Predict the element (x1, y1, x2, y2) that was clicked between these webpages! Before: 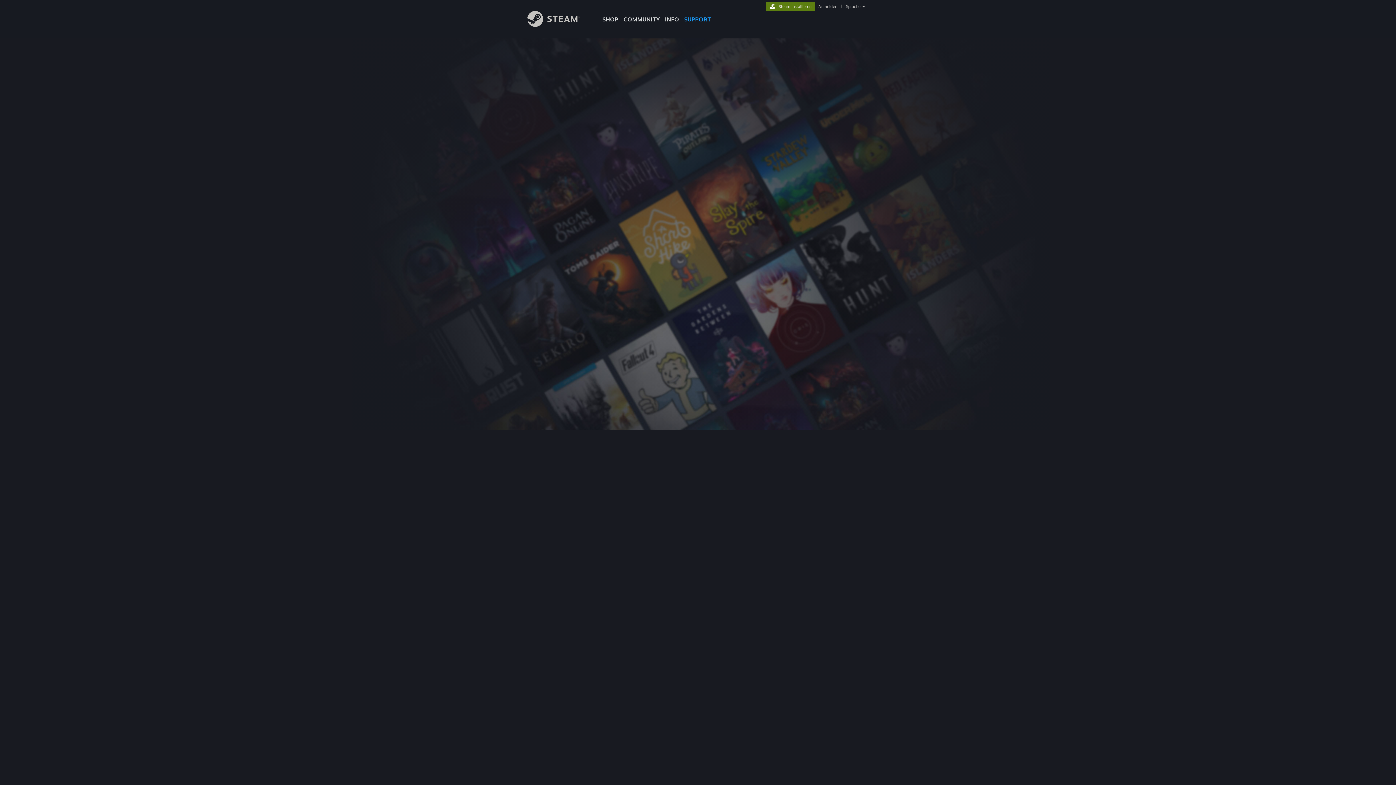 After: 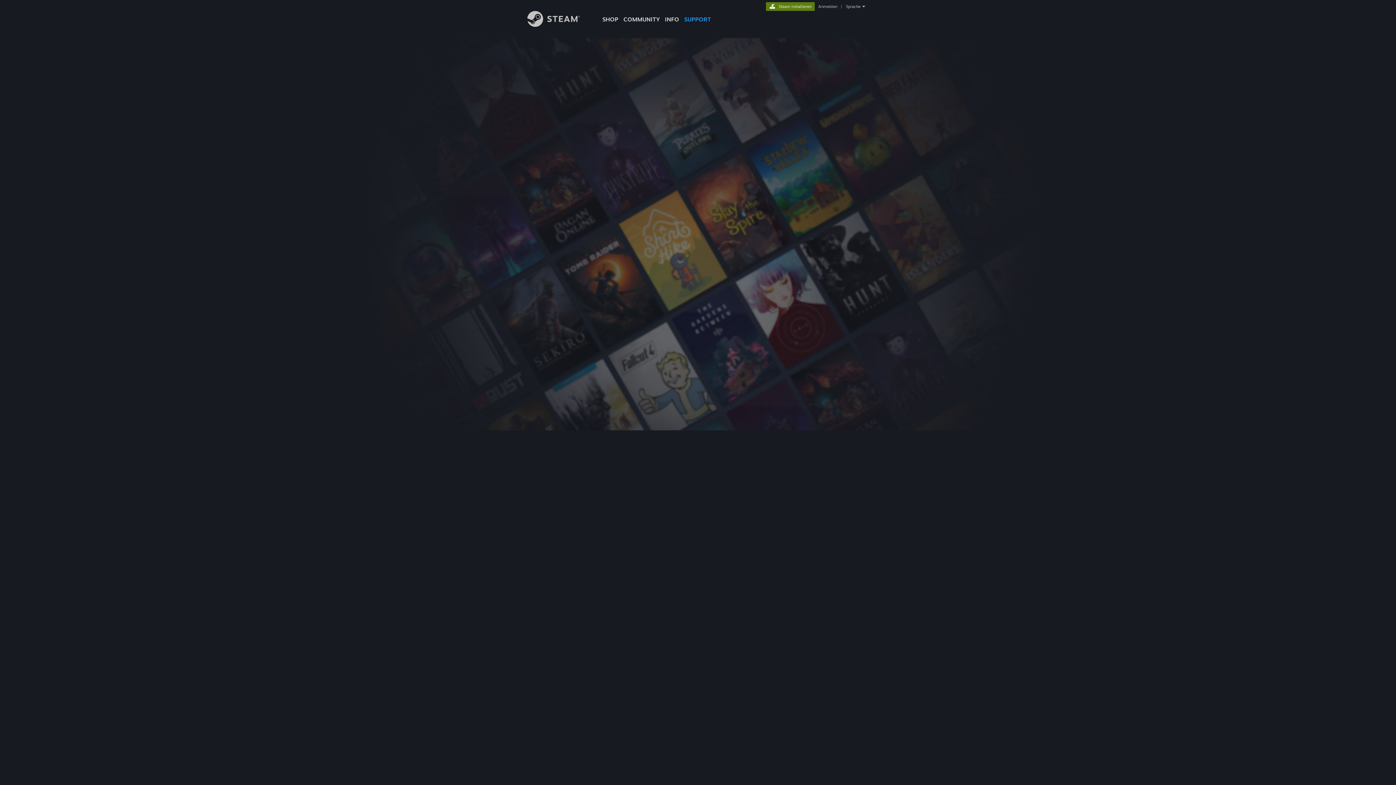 Action: bbox: (817, 4, 838, 9) label: Anmelden